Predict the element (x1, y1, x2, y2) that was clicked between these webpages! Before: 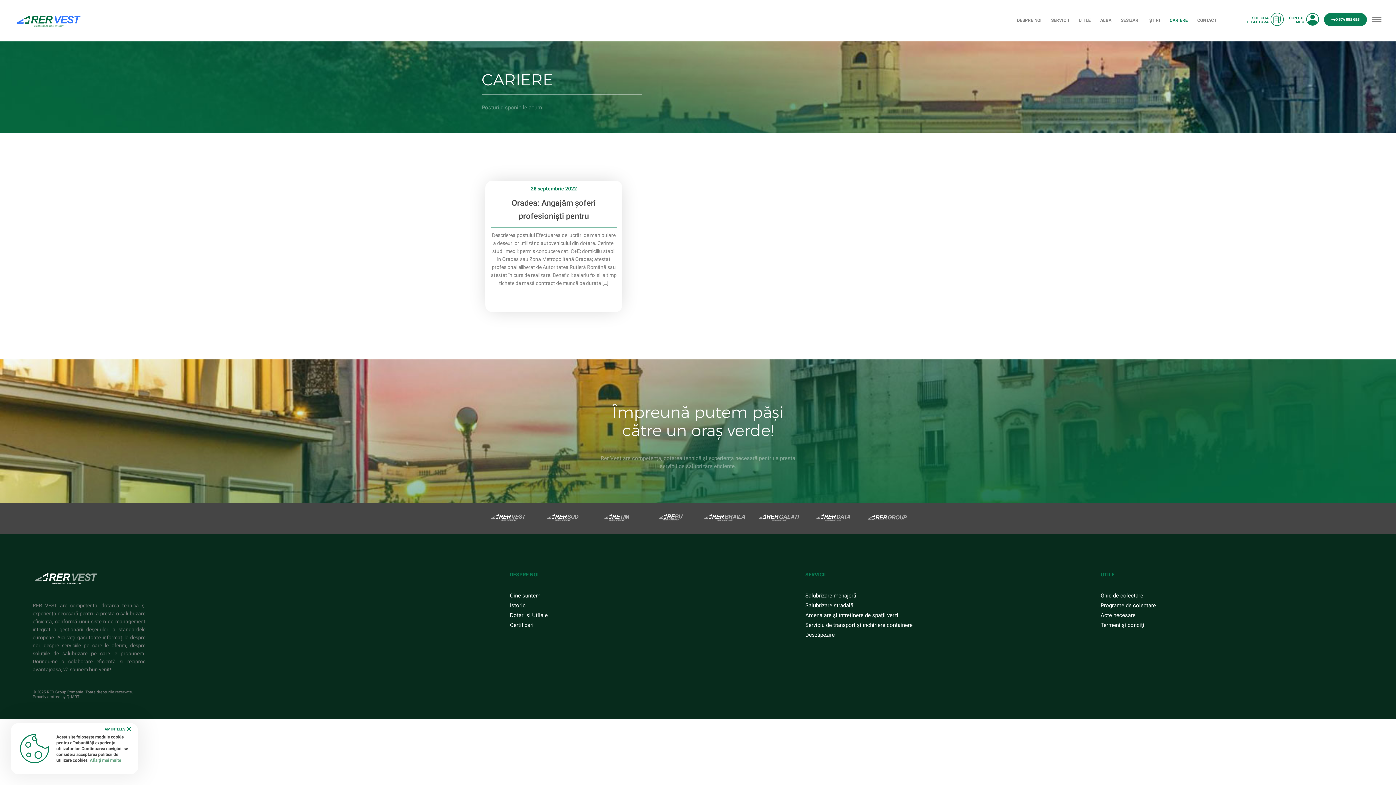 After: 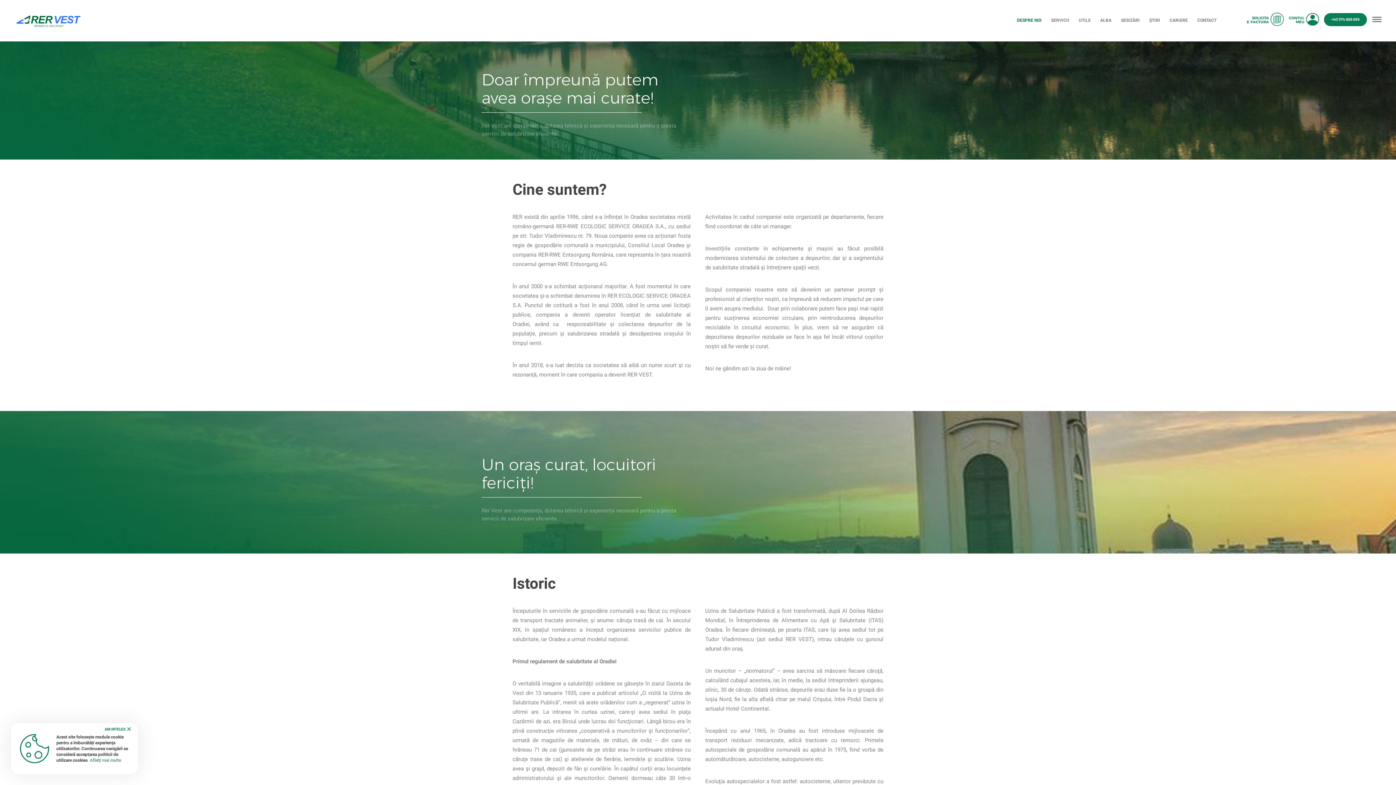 Action: bbox: (510, 622, 533, 628) label: Certificari